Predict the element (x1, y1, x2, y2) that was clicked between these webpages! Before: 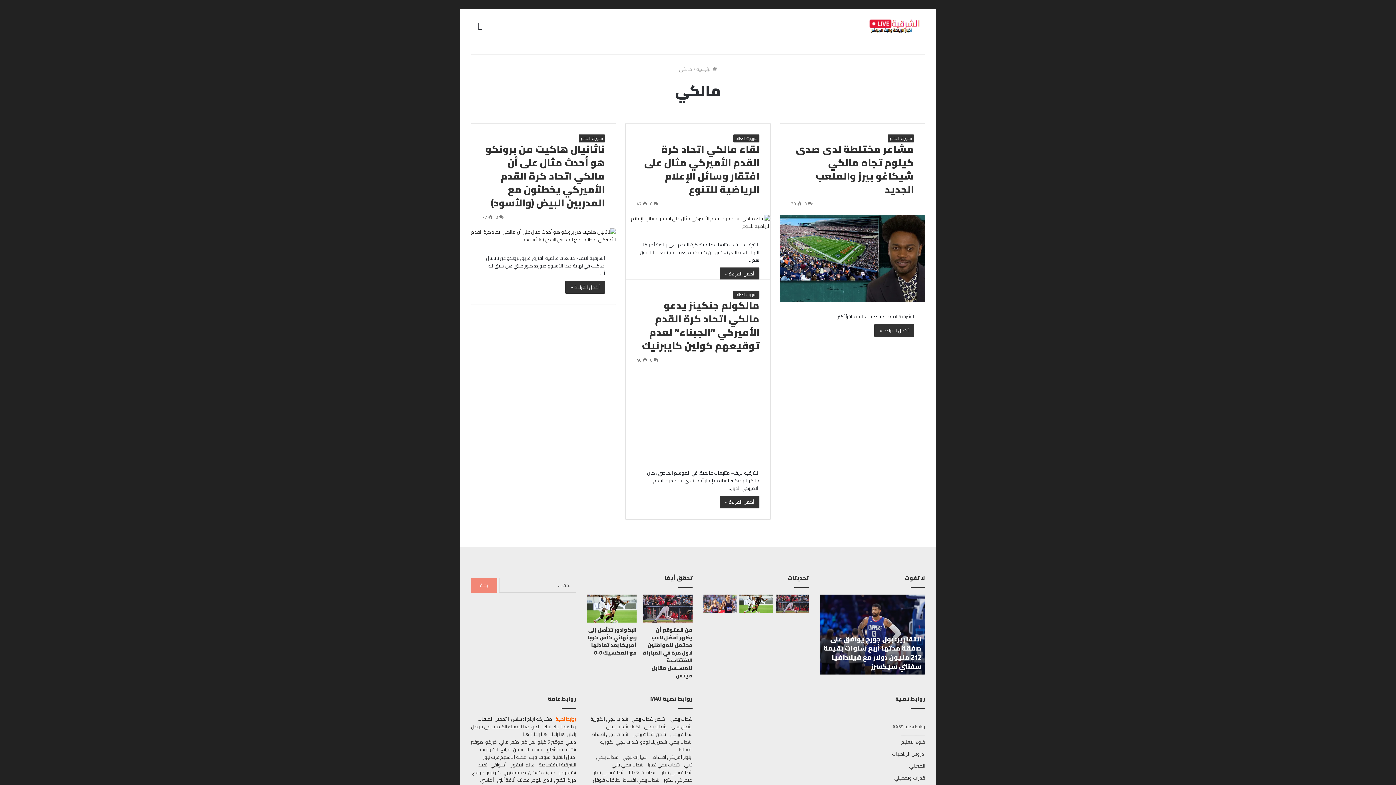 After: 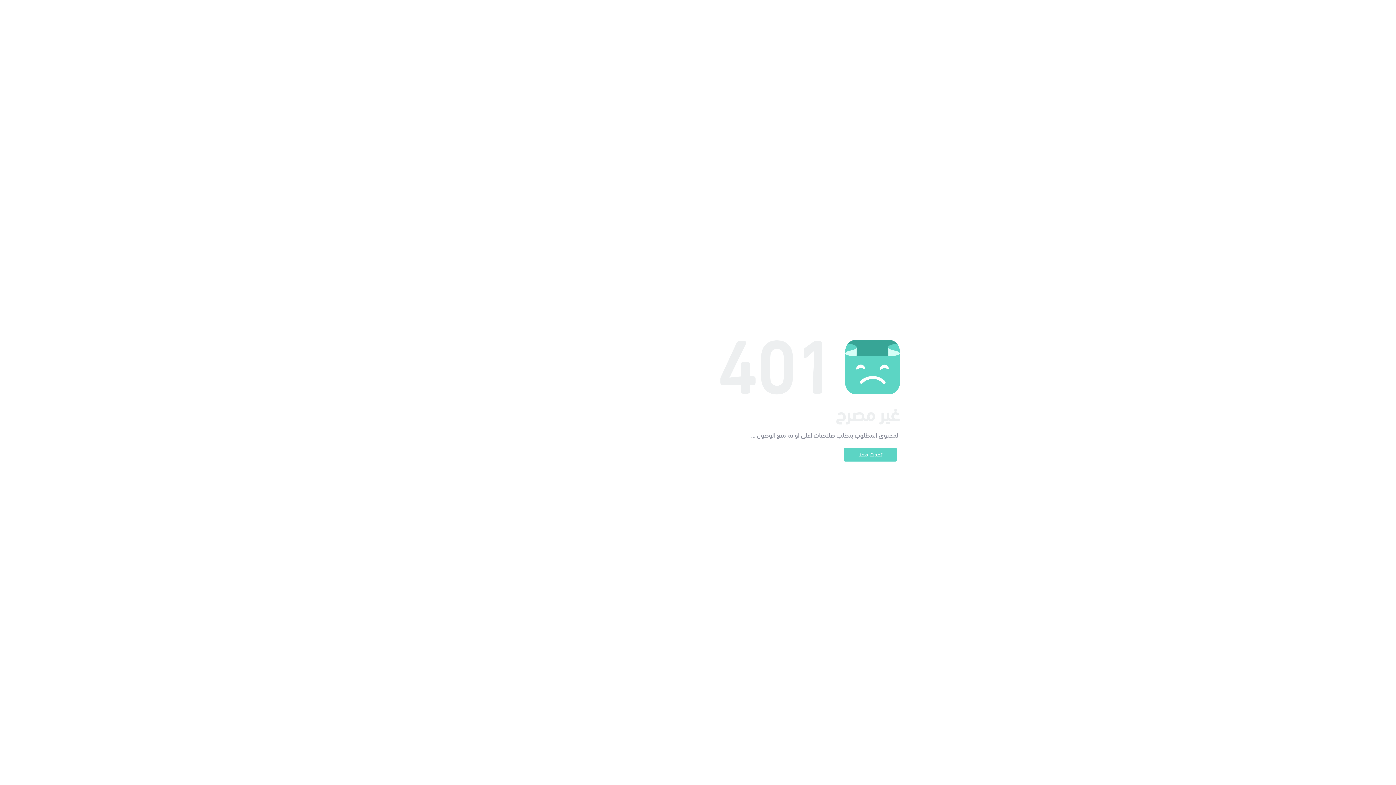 Action: bbox: (632, 730, 666, 738) label: شحن شدات ببجي